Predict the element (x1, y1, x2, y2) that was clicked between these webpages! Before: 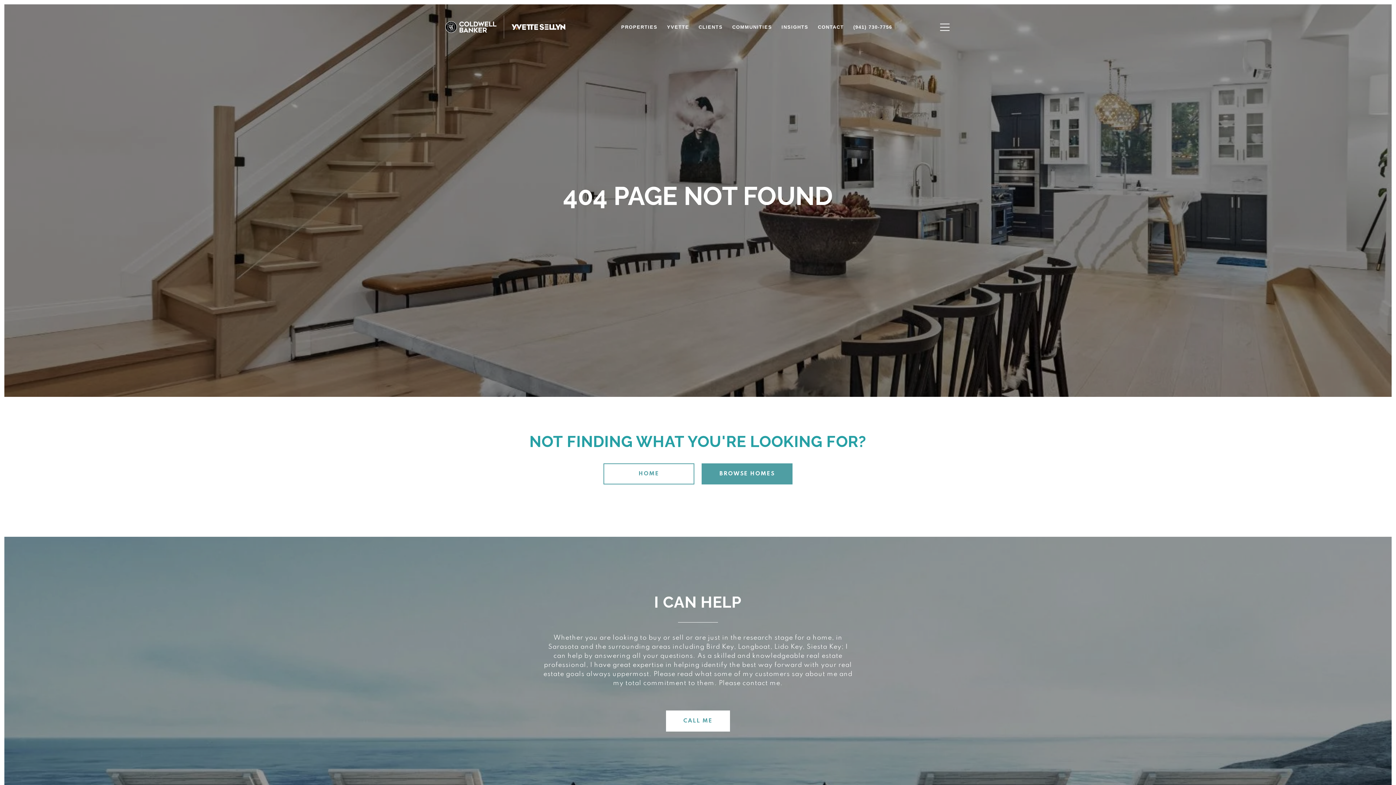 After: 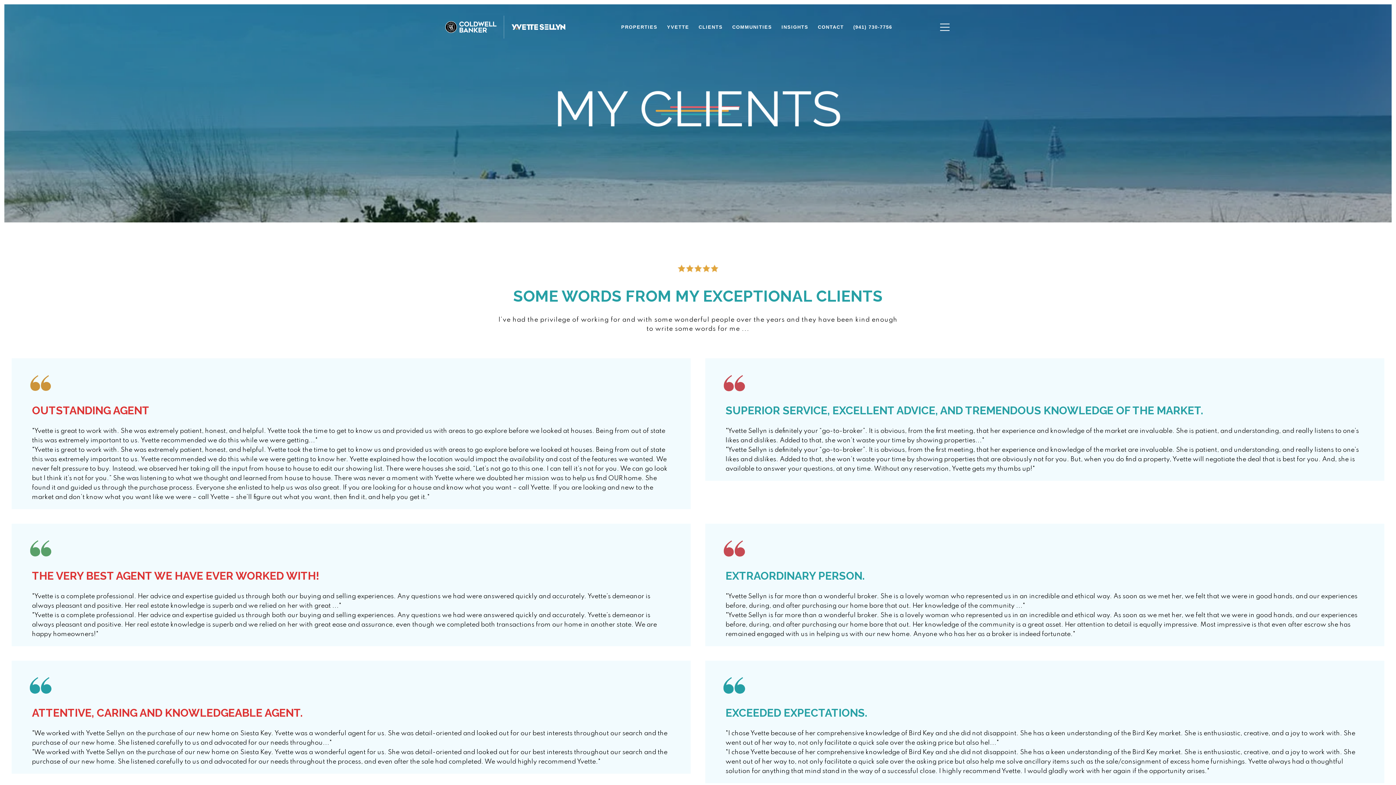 Action: bbox: (694, 20, 727, 34) label: CLIENTS